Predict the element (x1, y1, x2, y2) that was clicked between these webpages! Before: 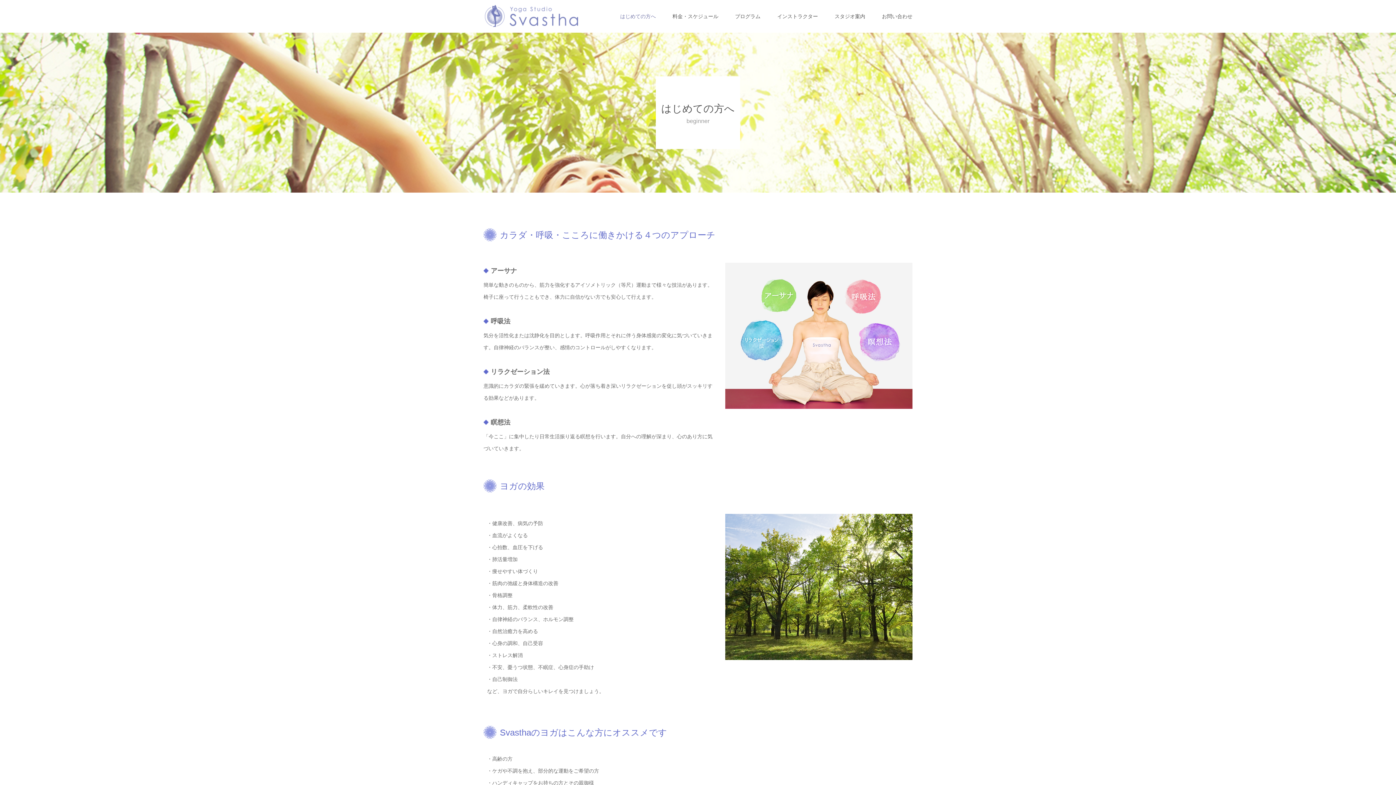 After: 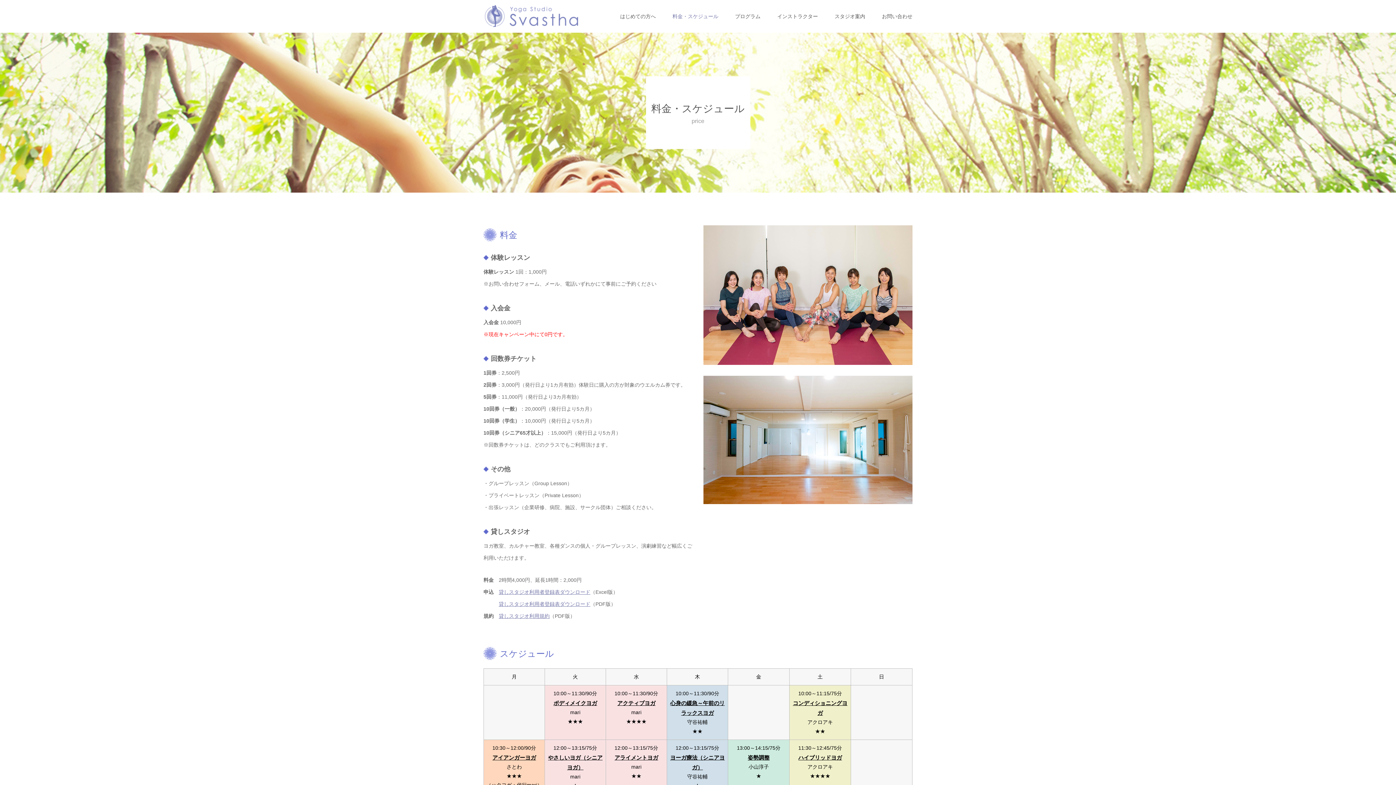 Action: label: 料金・スケジュール bbox: (672, 0, 718, 32)